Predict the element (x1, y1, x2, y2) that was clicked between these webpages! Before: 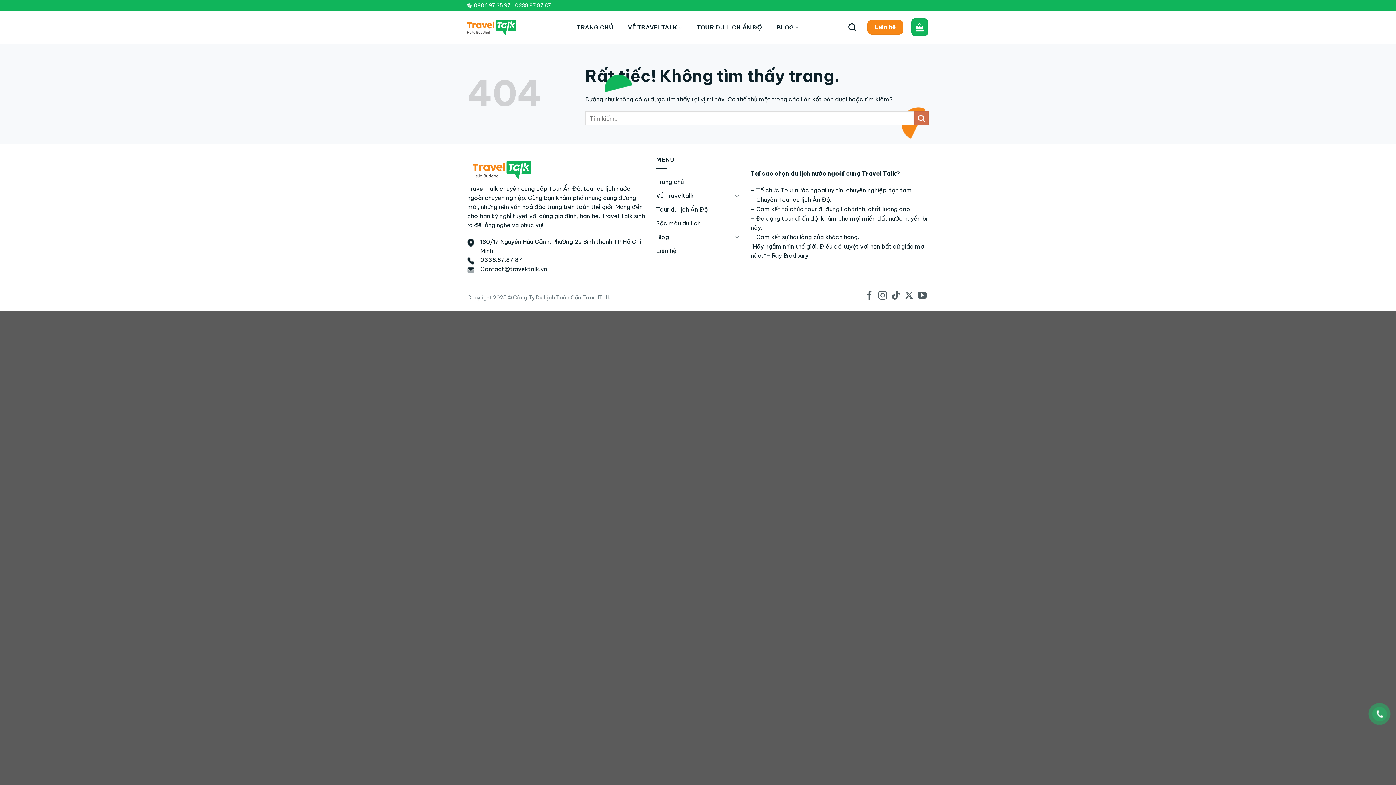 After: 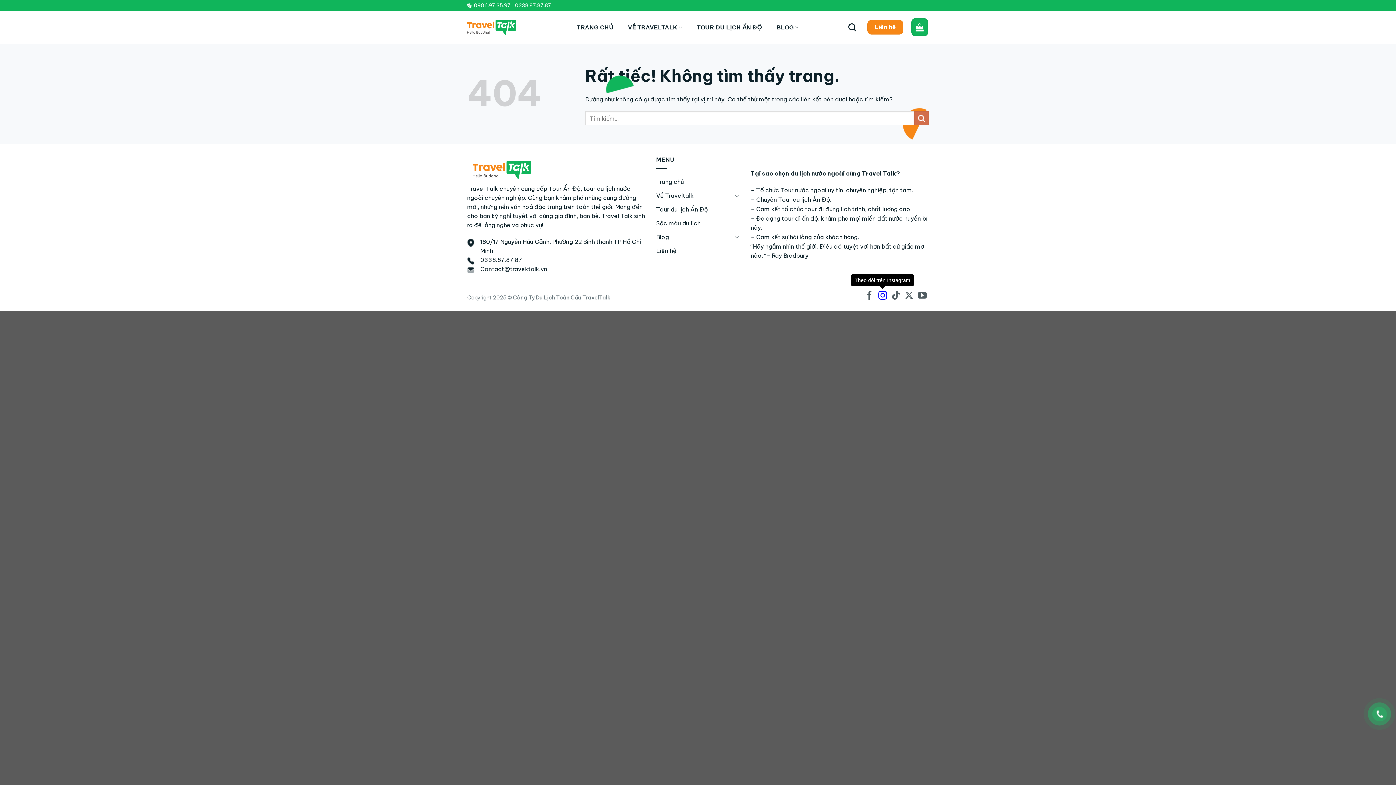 Action: label: Theo dõi trên Instagram bbox: (878, 291, 887, 301)